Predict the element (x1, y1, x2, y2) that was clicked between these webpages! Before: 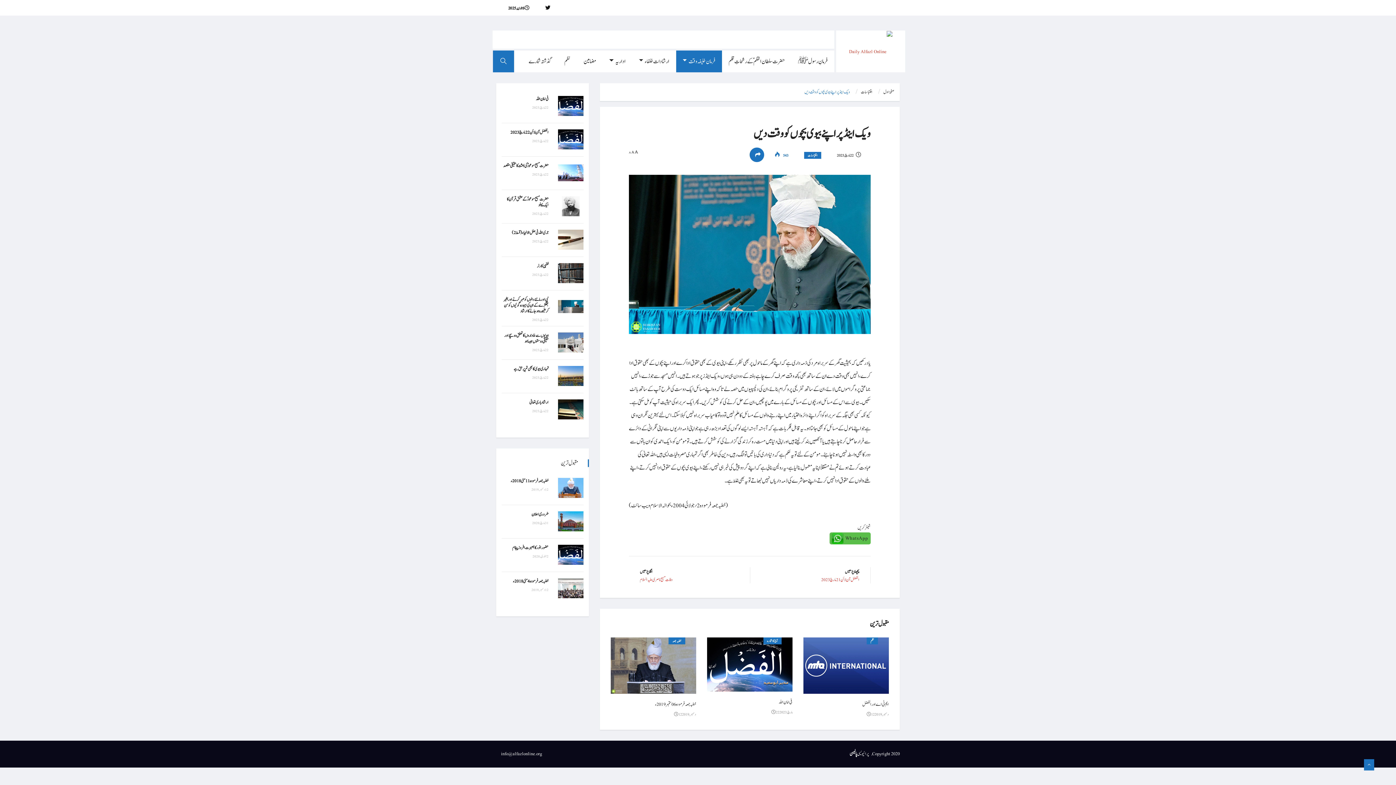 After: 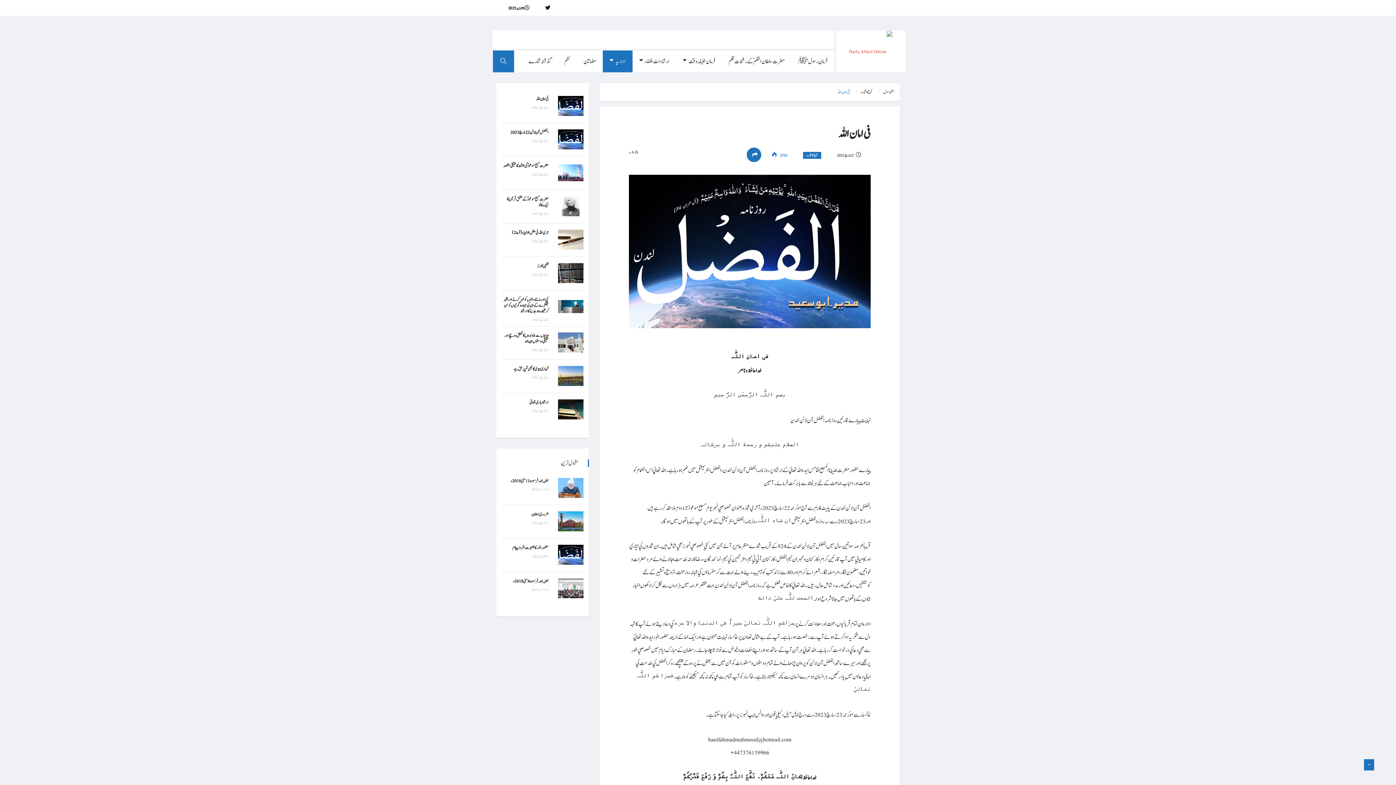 Action: label: فی امان اللہ bbox: (536, 95, 548, 102)